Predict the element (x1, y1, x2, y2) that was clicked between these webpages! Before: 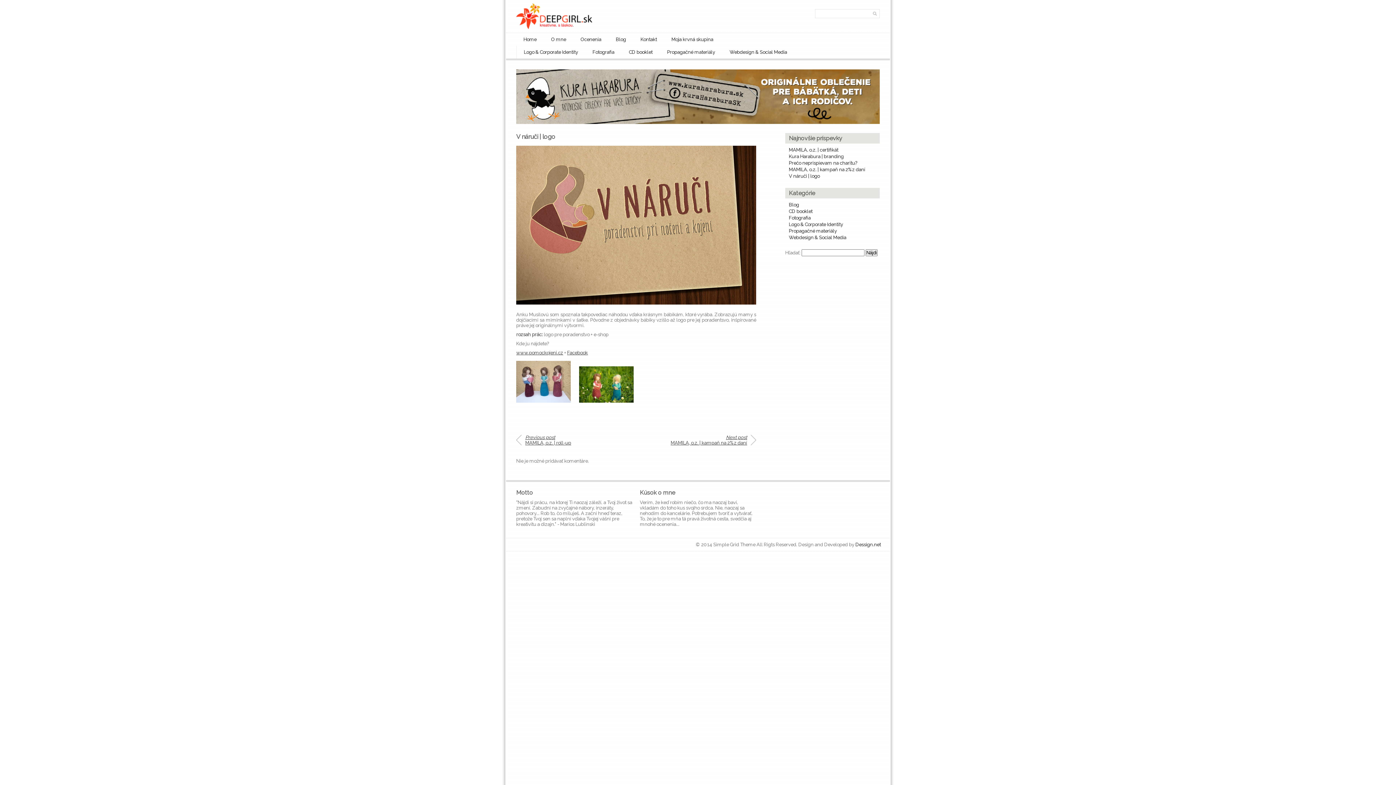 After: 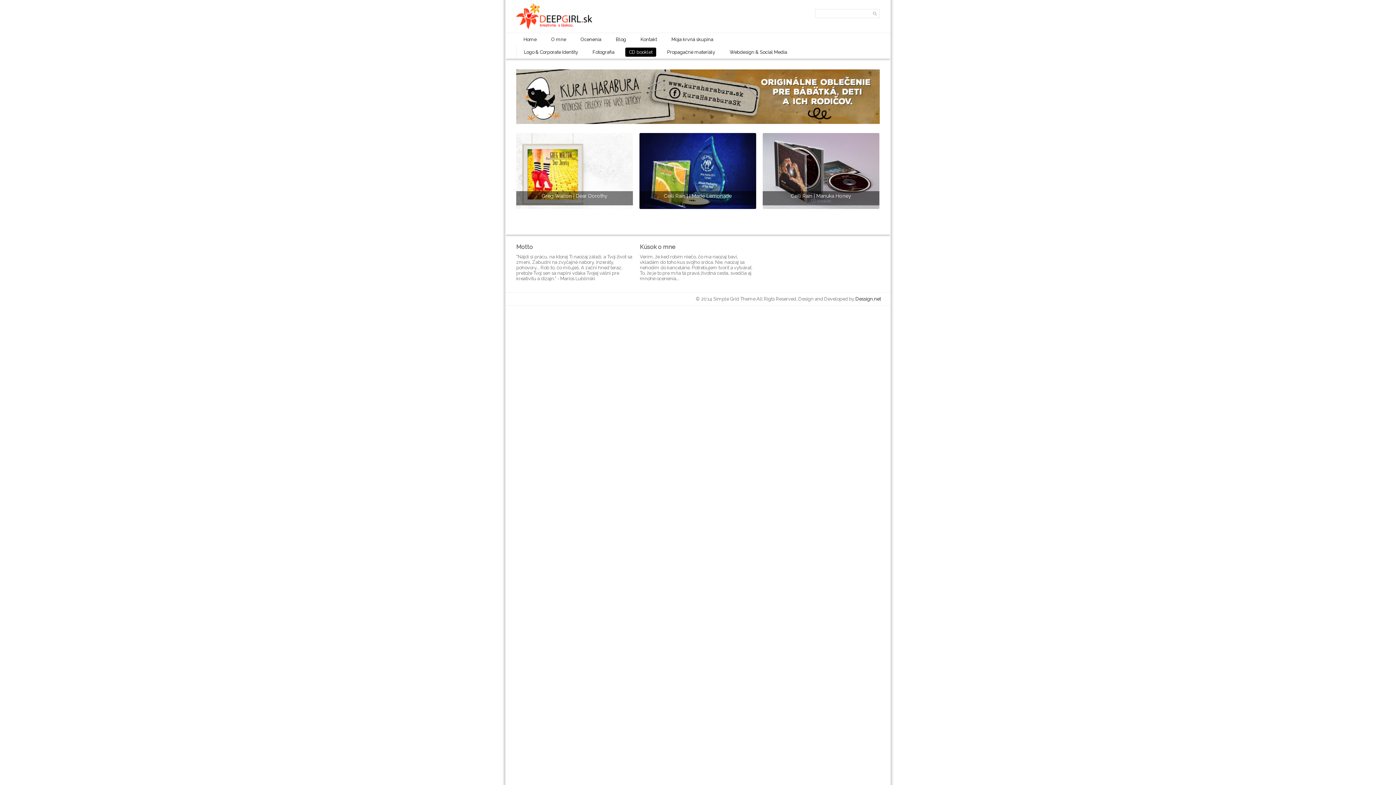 Action: bbox: (789, 208, 812, 214) label: CD booklet